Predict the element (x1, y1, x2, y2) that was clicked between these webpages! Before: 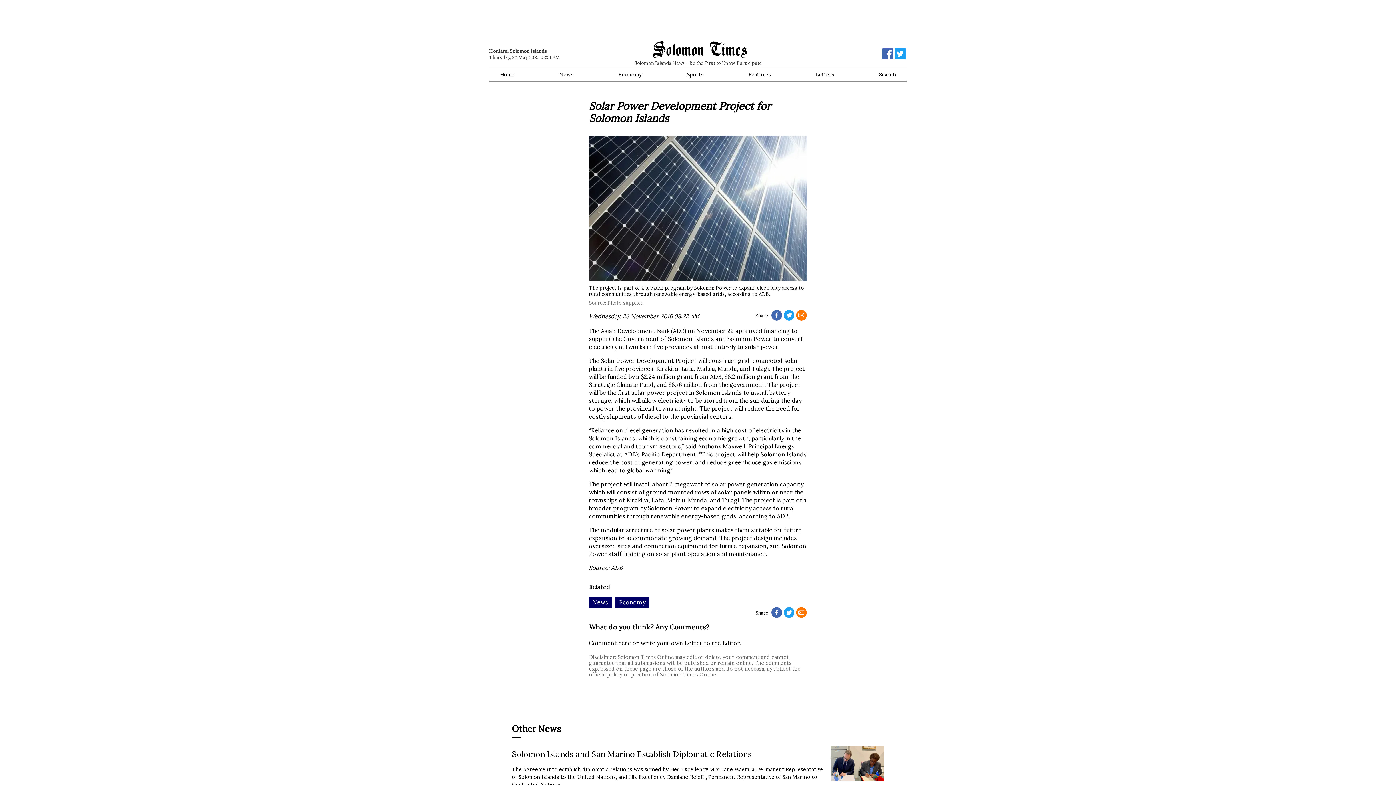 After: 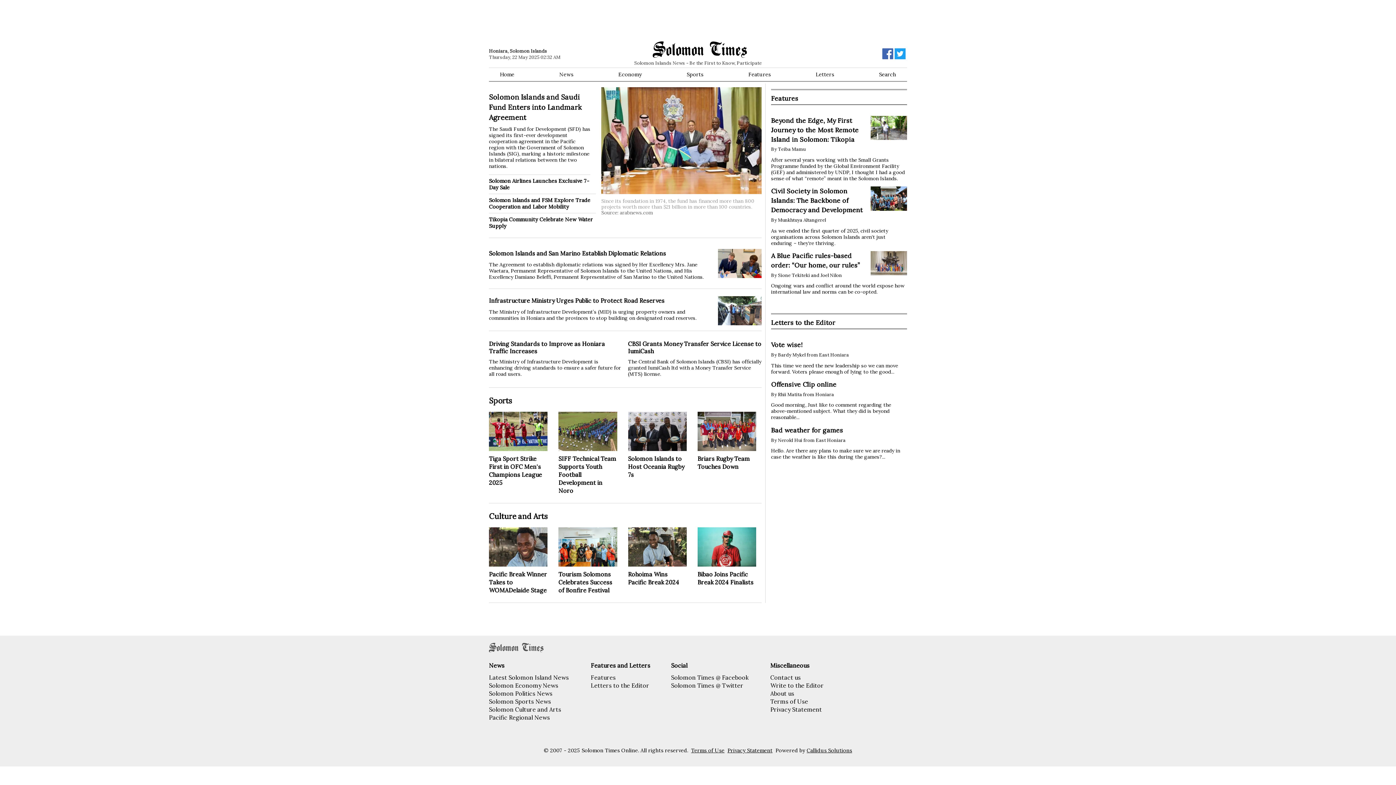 Action: bbox: (607, 53, 792, 59)